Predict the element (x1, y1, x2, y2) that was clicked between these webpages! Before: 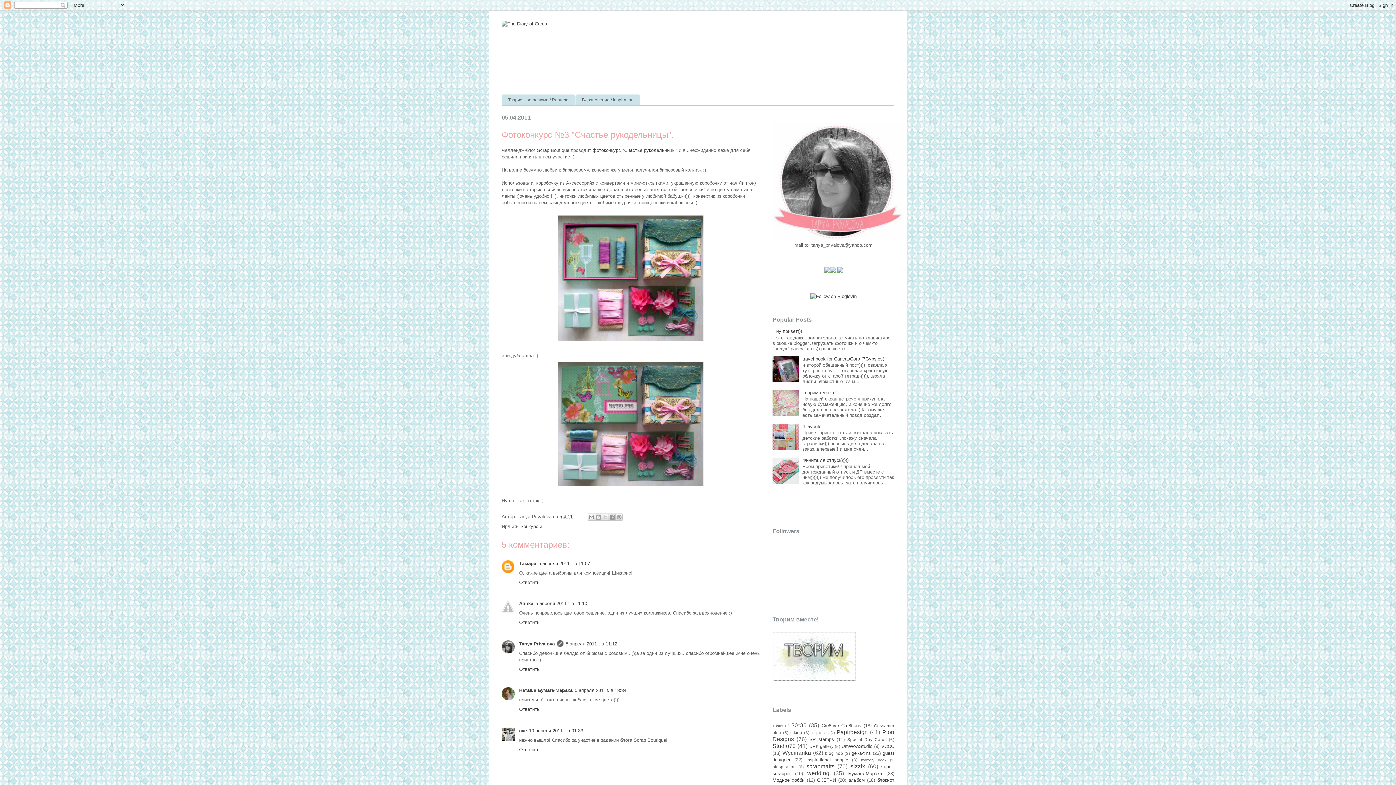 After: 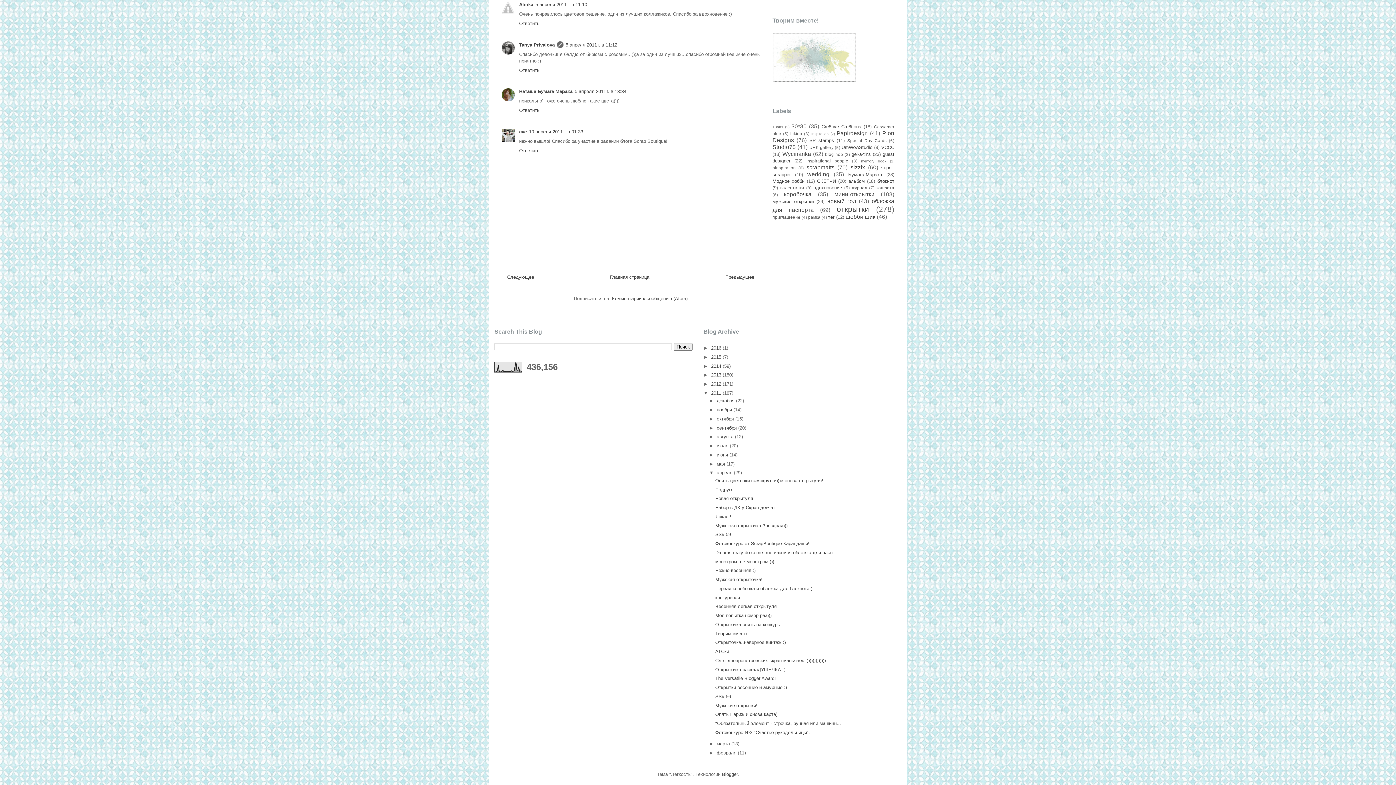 Action: bbox: (535, 601, 587, 606) label: 5 апреля 2011 г. в 11:10